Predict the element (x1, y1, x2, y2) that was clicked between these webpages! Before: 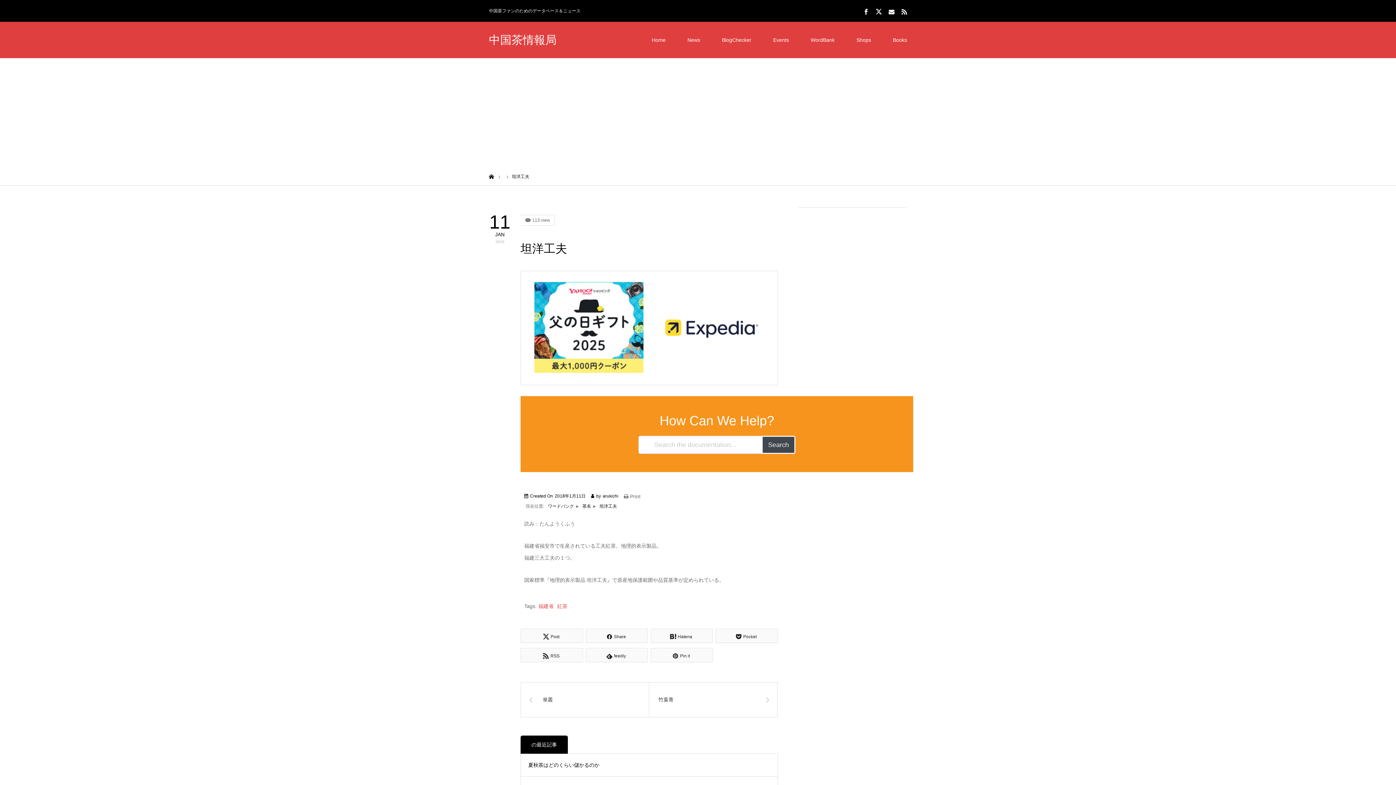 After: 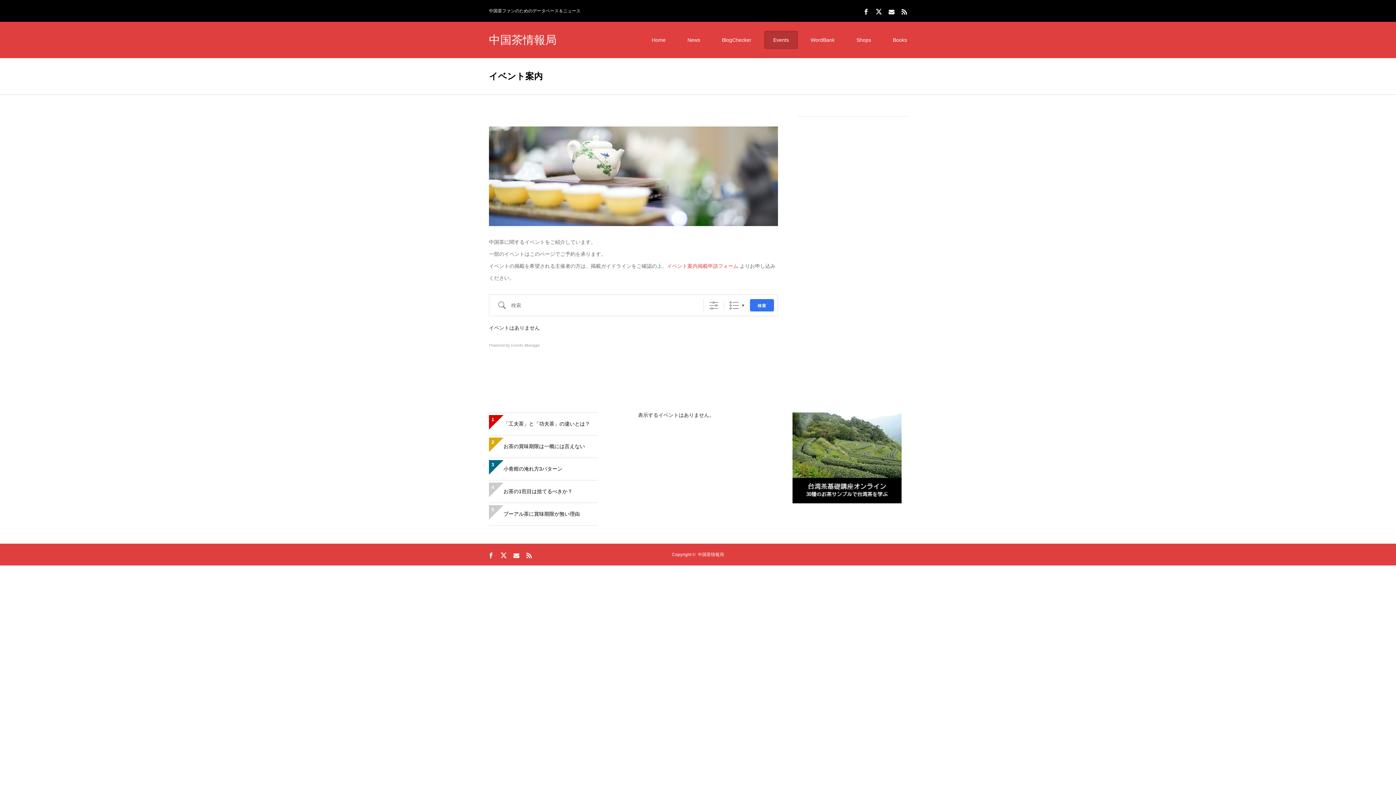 Action: bbox: (764, 30, 798, 49) label: Events